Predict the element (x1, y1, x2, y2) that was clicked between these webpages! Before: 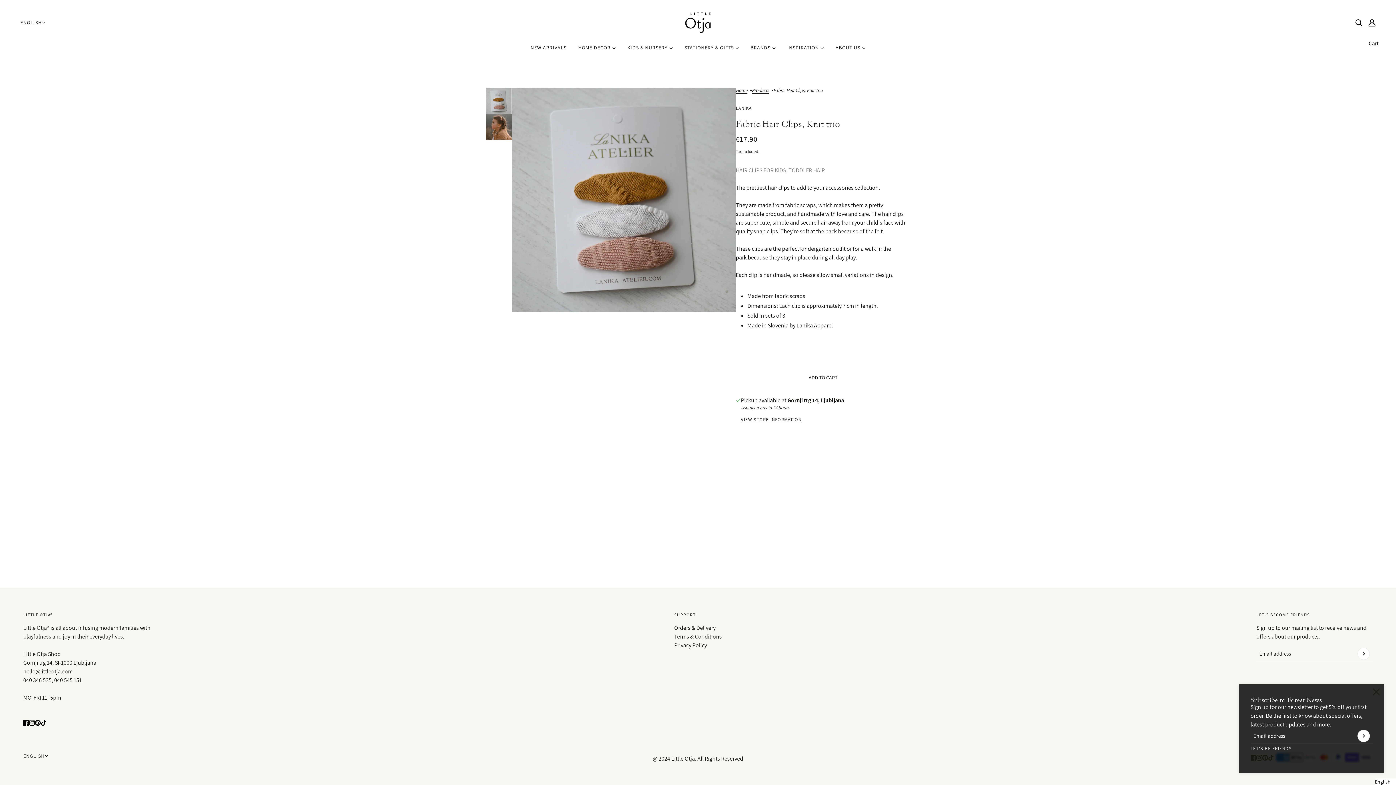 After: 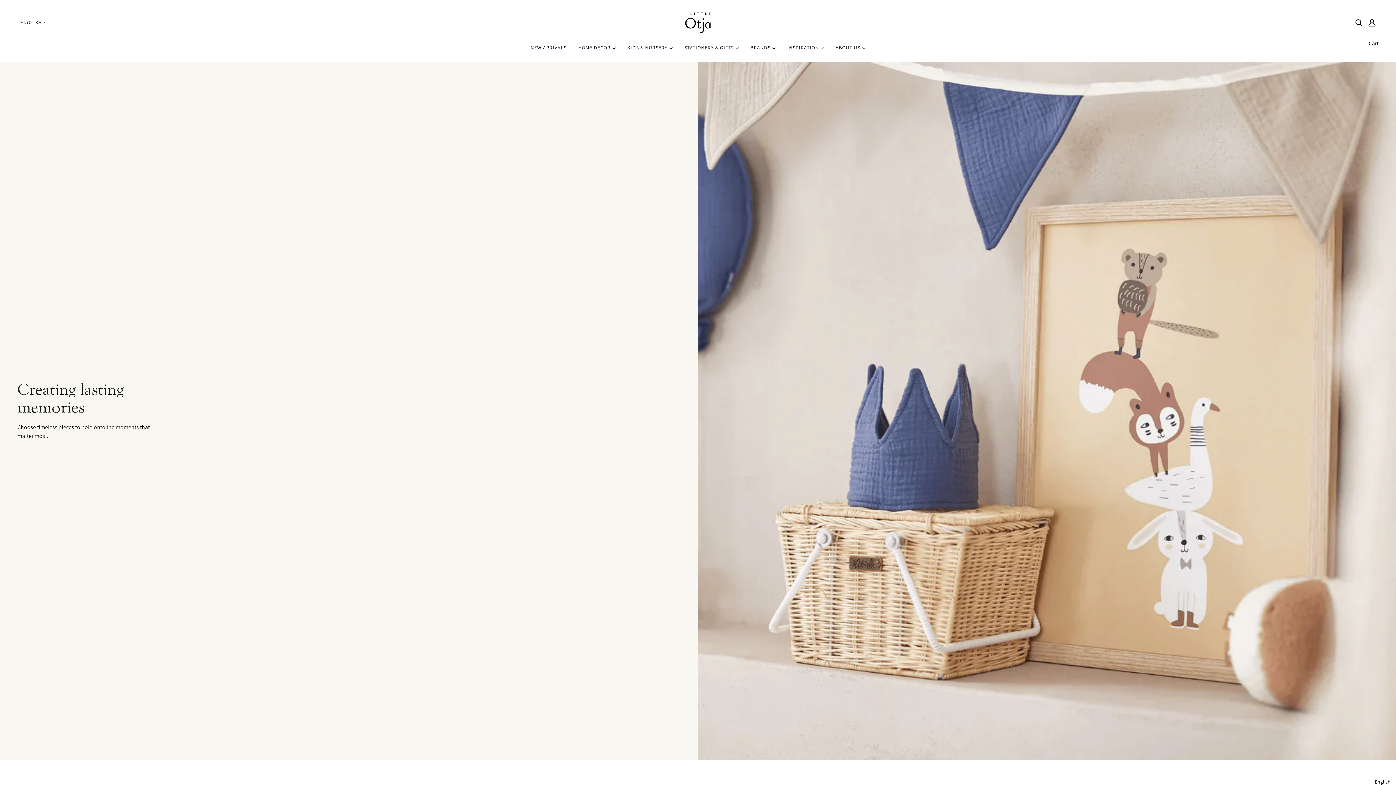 Action: bbox: (752, 88, 769, 93) label: Products